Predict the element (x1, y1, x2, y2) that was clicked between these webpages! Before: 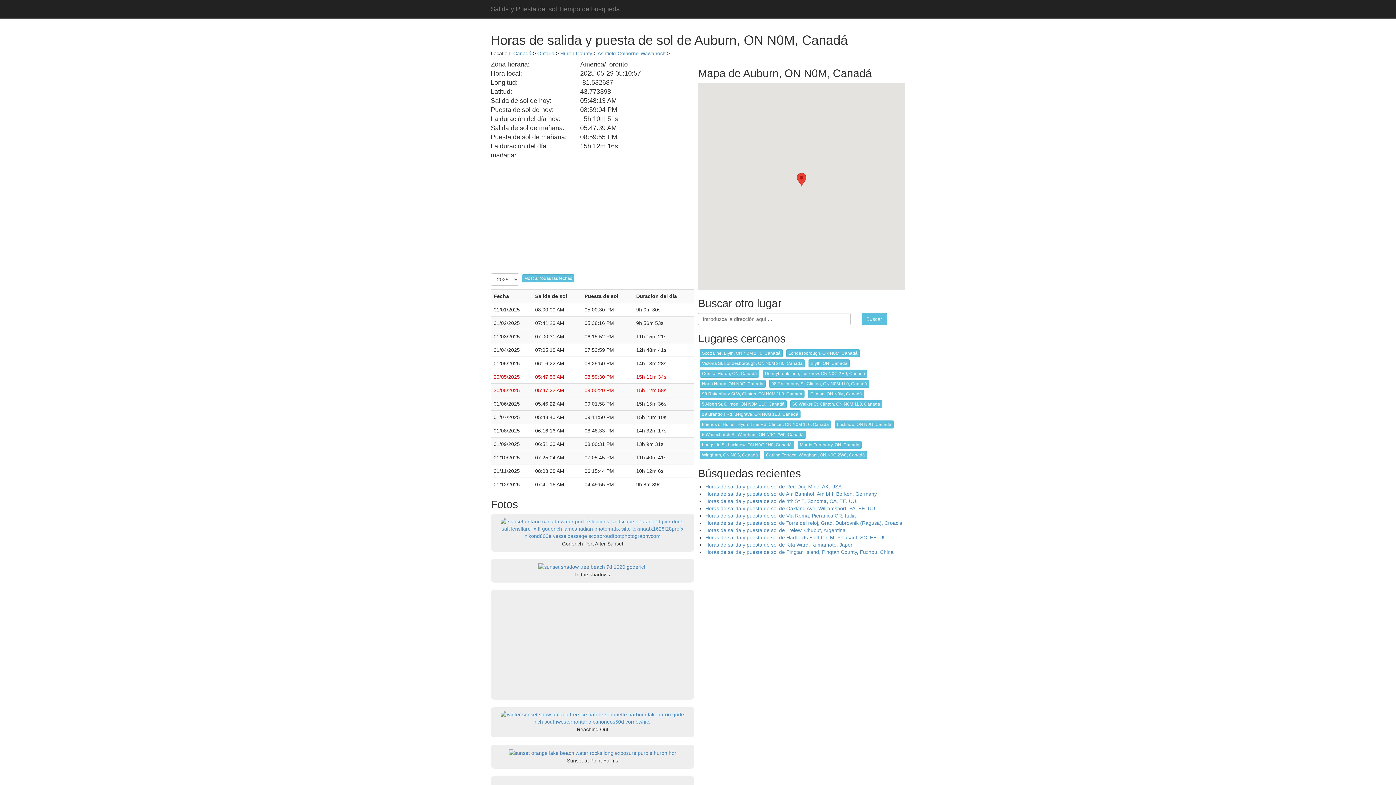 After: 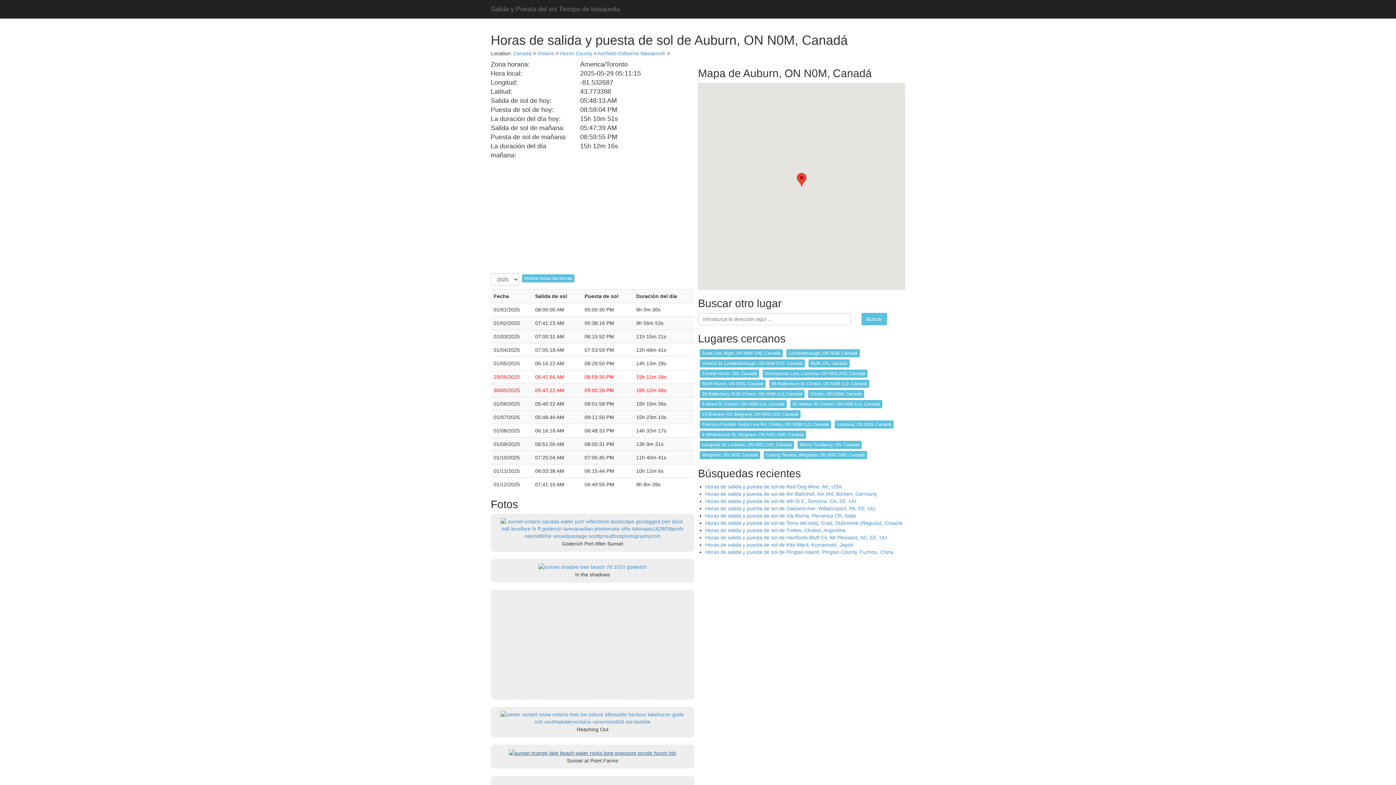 Action: bbox: (508, 749, 676, 755)